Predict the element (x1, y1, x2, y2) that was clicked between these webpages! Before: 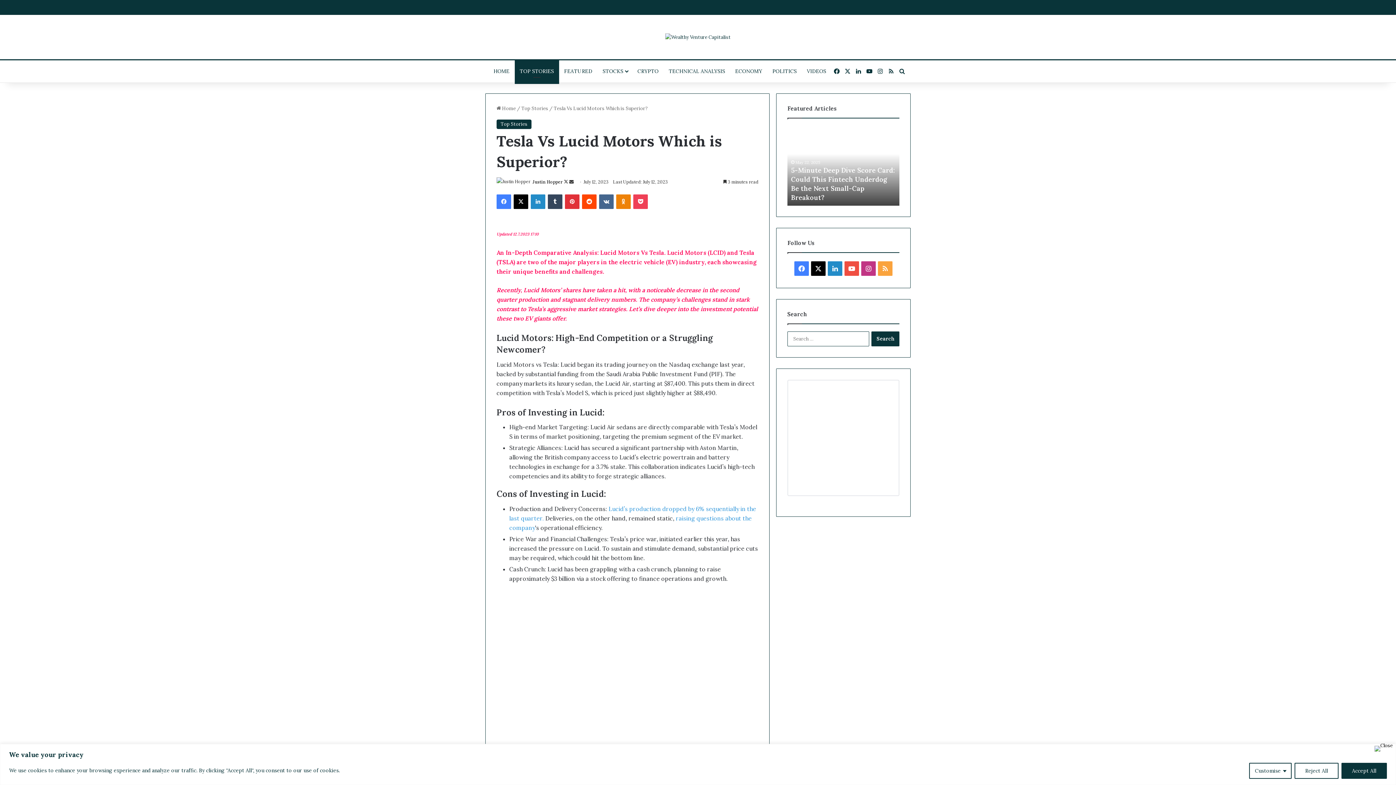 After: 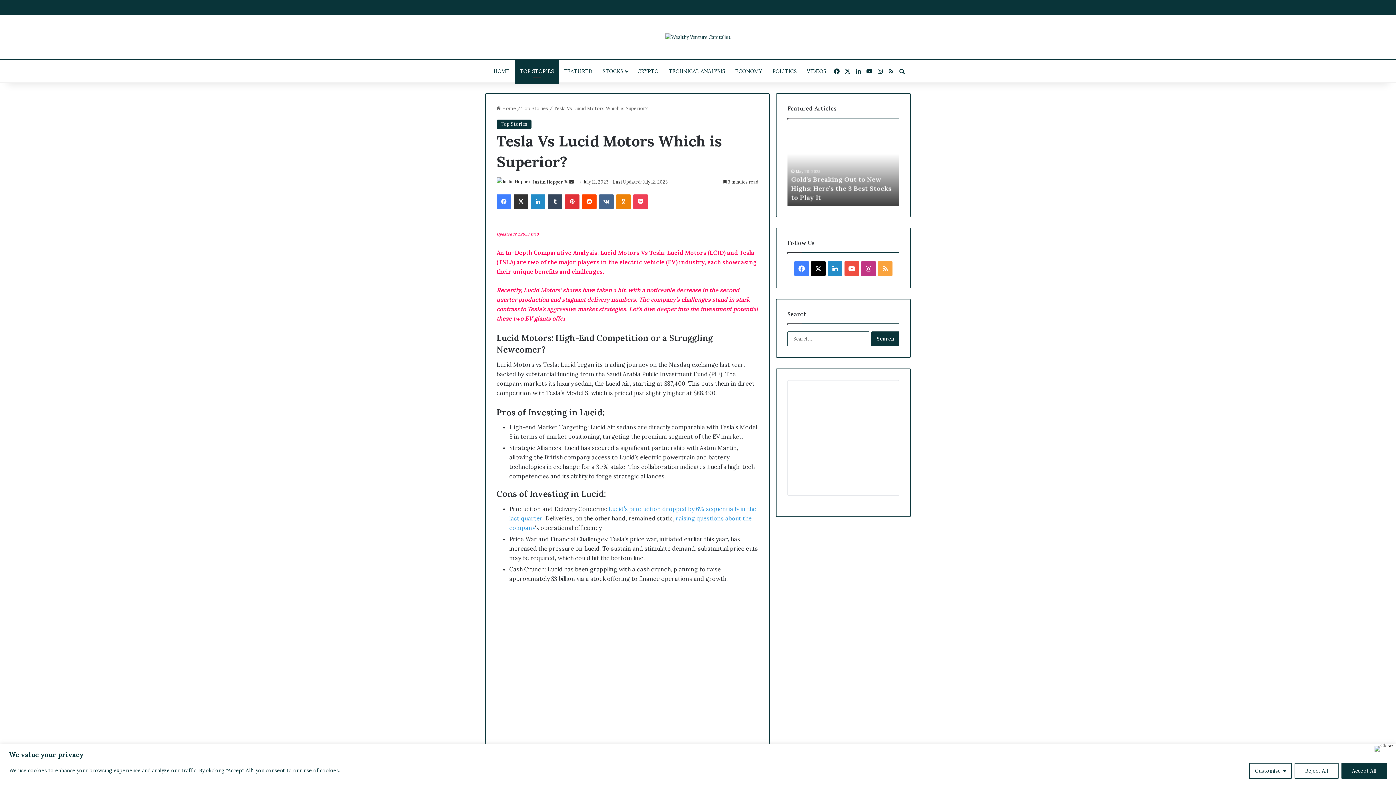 Action: bbox: (513, 194, 528, 209) label: X